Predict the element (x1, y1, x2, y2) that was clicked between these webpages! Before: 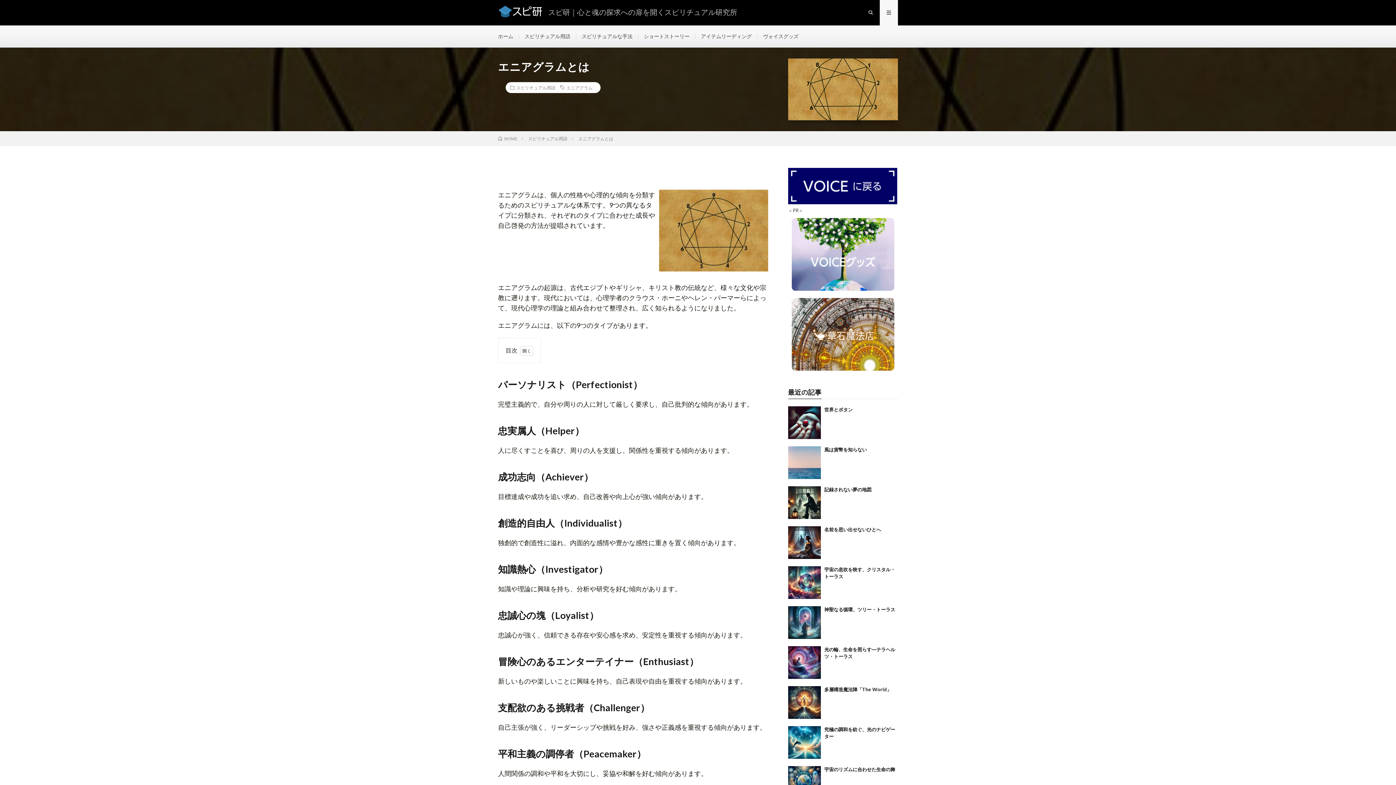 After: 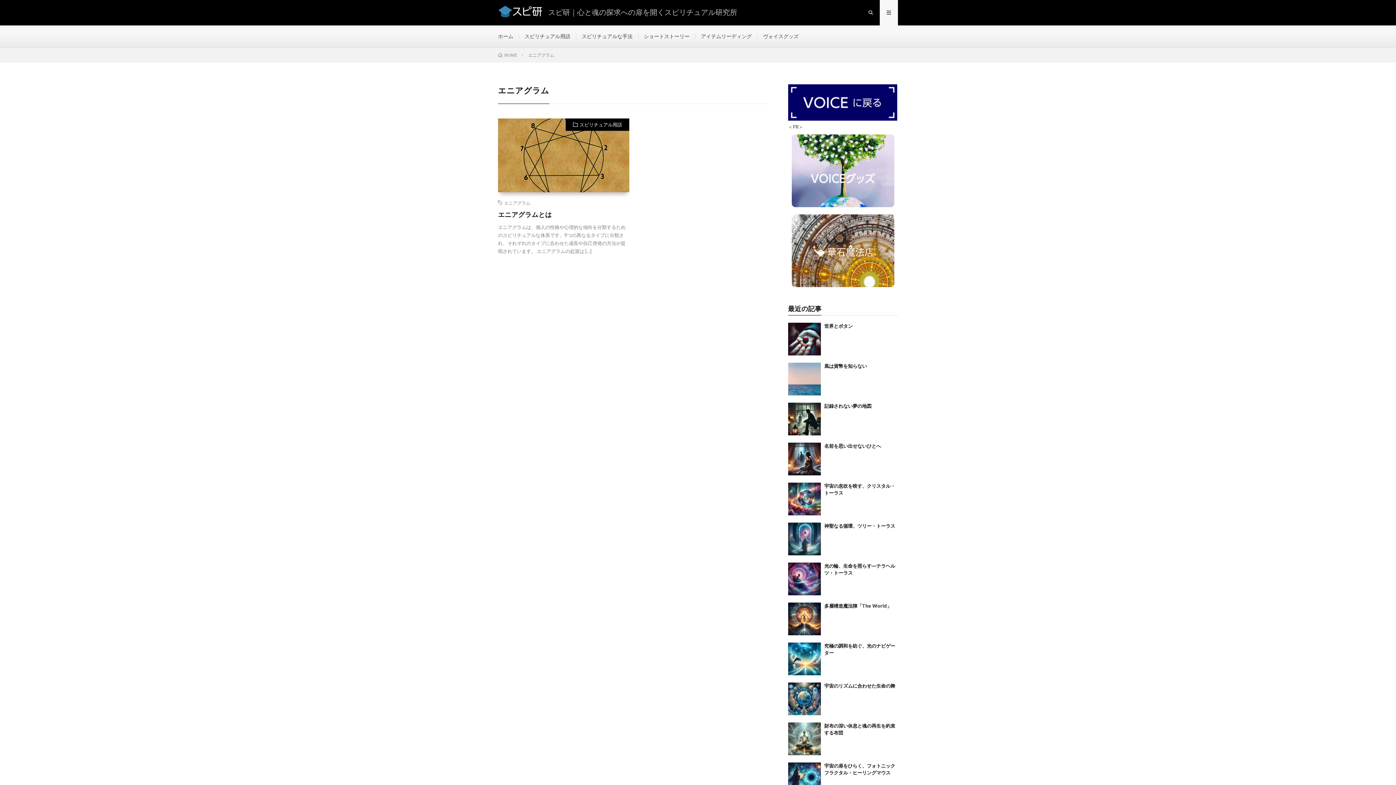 Action: bbox: (566, 85, 592, 89) label: エニアグラム